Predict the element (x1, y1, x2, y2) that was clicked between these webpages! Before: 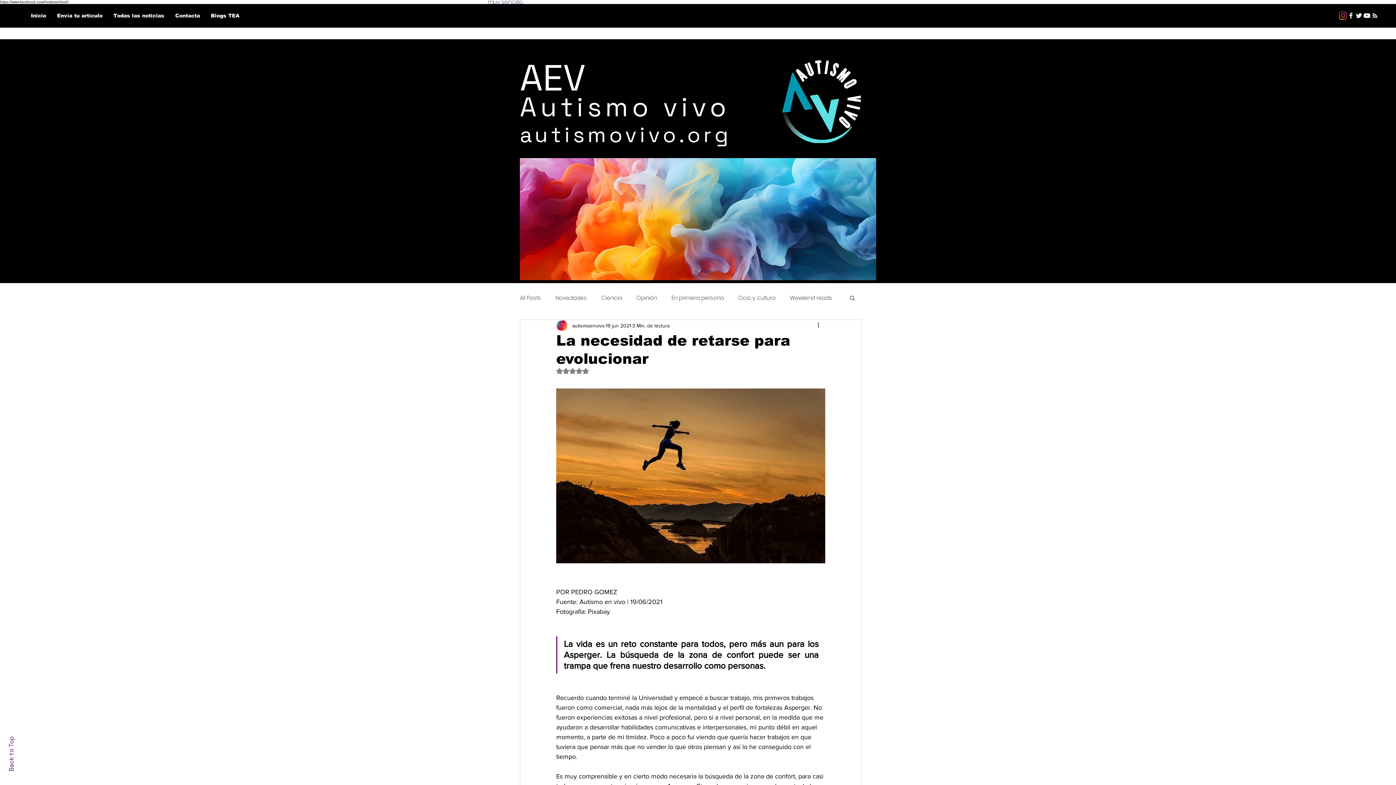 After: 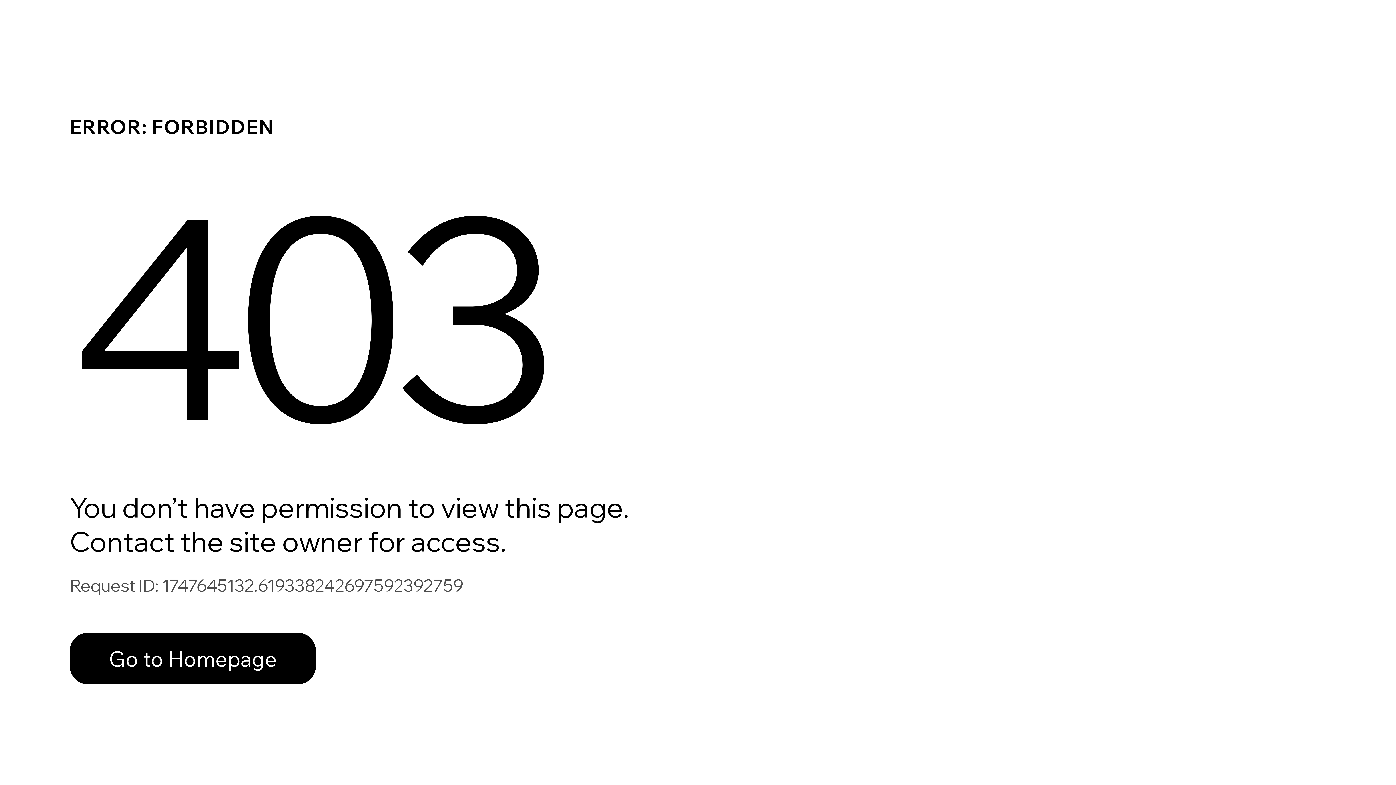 Action: bbox: (572, 322, 604, 329) label: autismoenvivo